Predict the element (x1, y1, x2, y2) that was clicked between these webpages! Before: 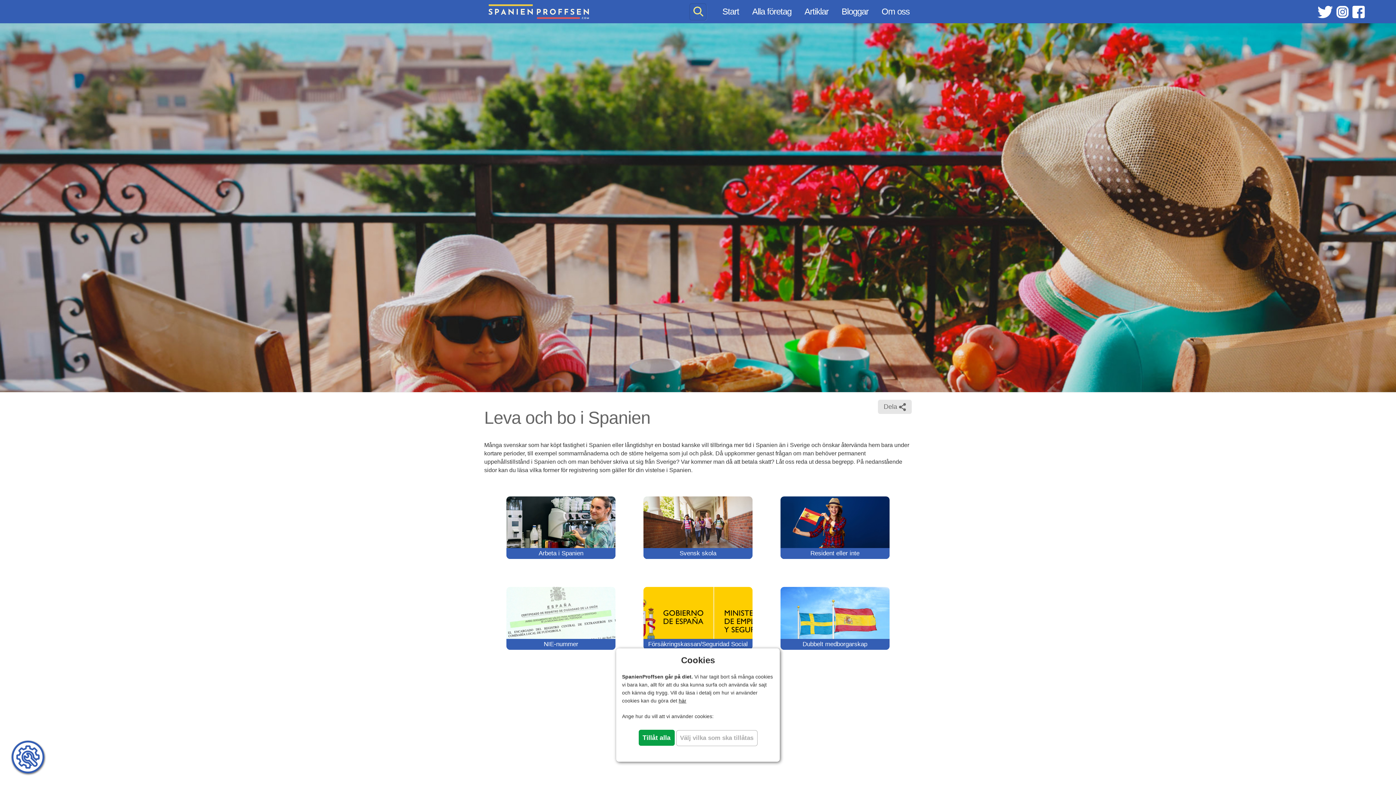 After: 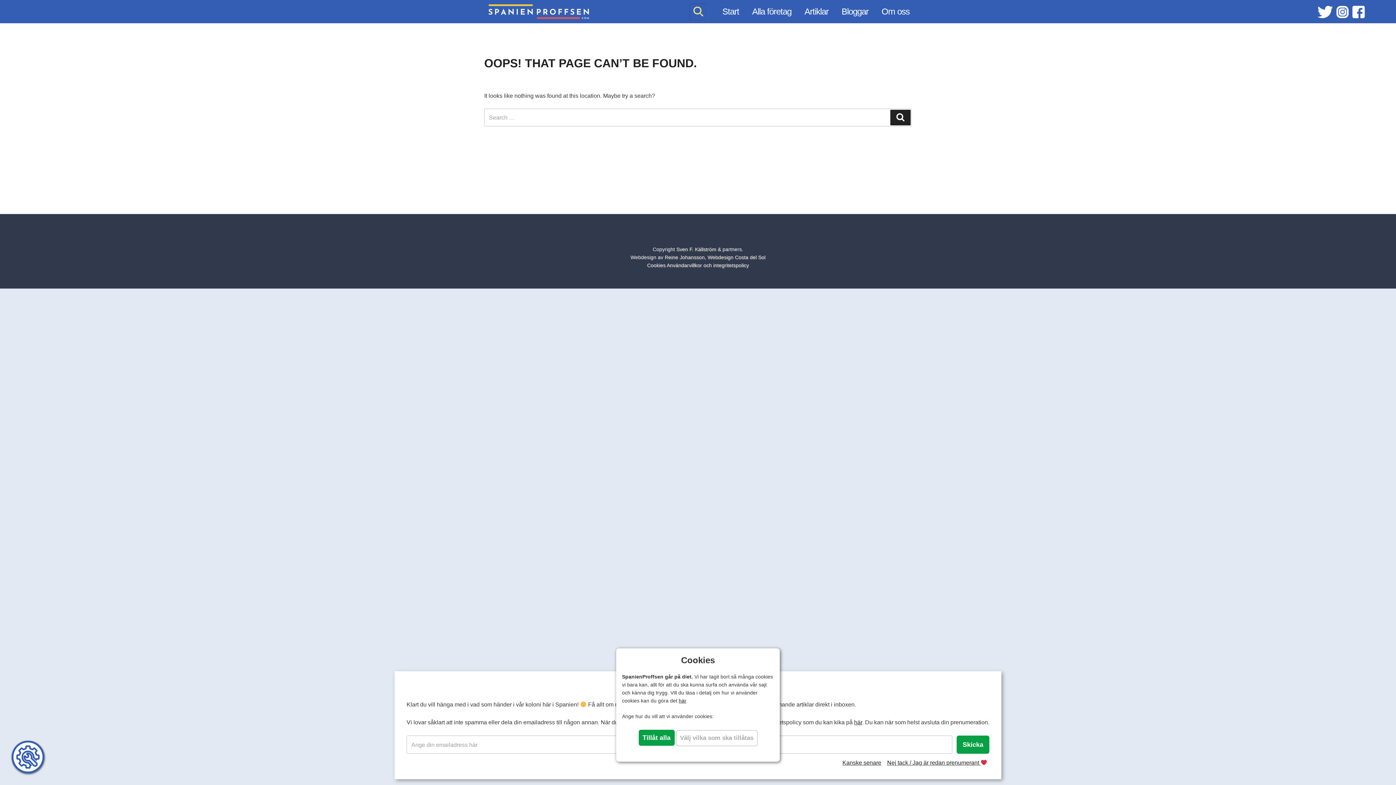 Action: bbox: (780, 587, 889, 650)